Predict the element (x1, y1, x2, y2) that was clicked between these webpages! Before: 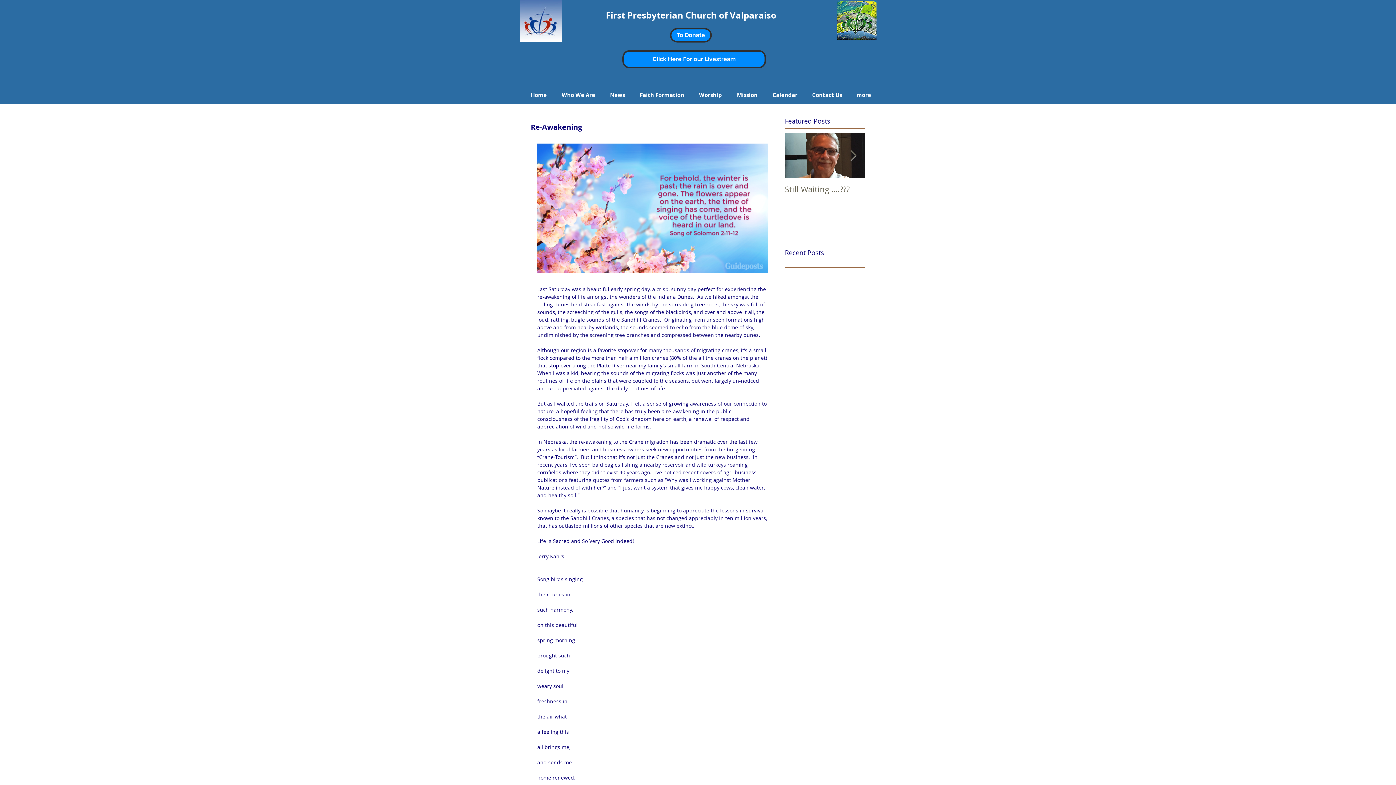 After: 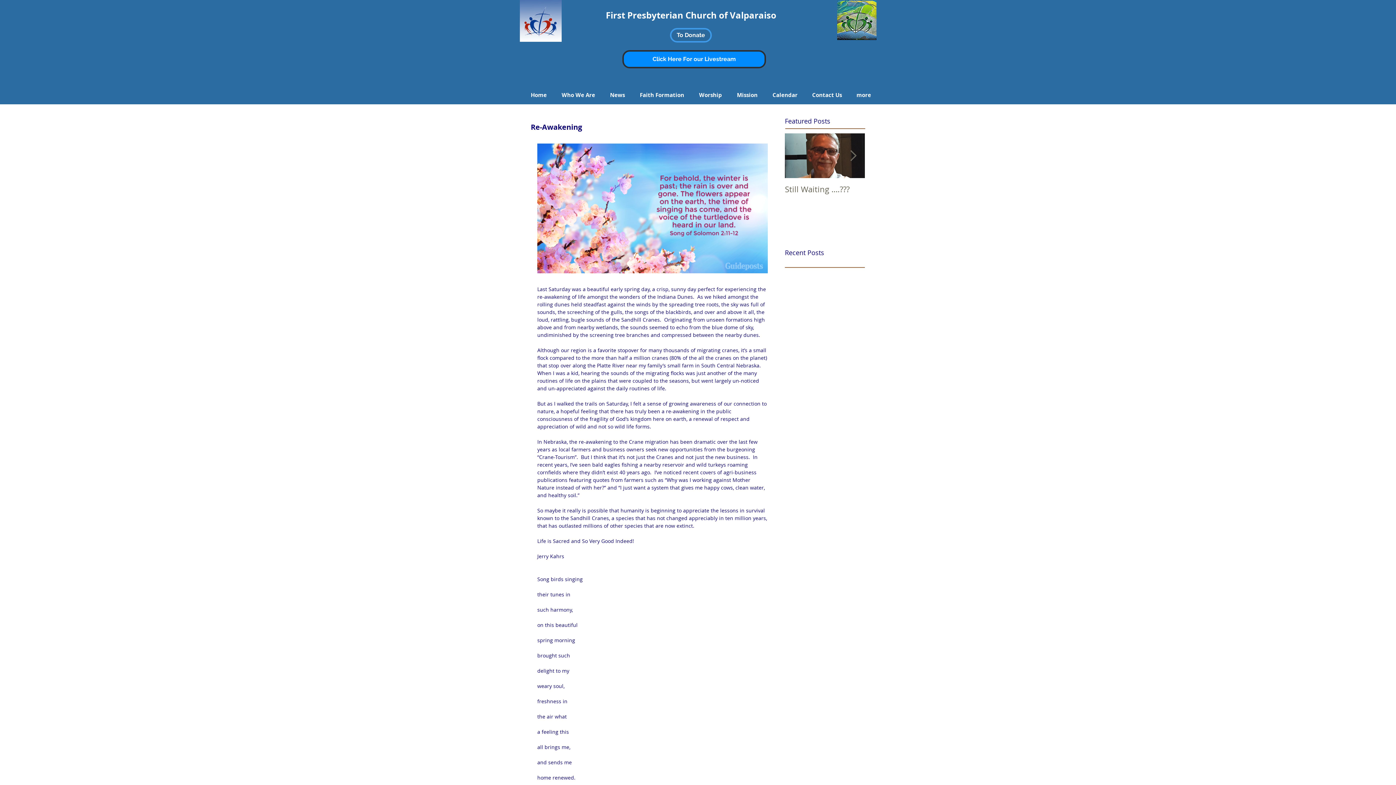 Action: label: To Donate bbox: (670, 28, 712, 42)